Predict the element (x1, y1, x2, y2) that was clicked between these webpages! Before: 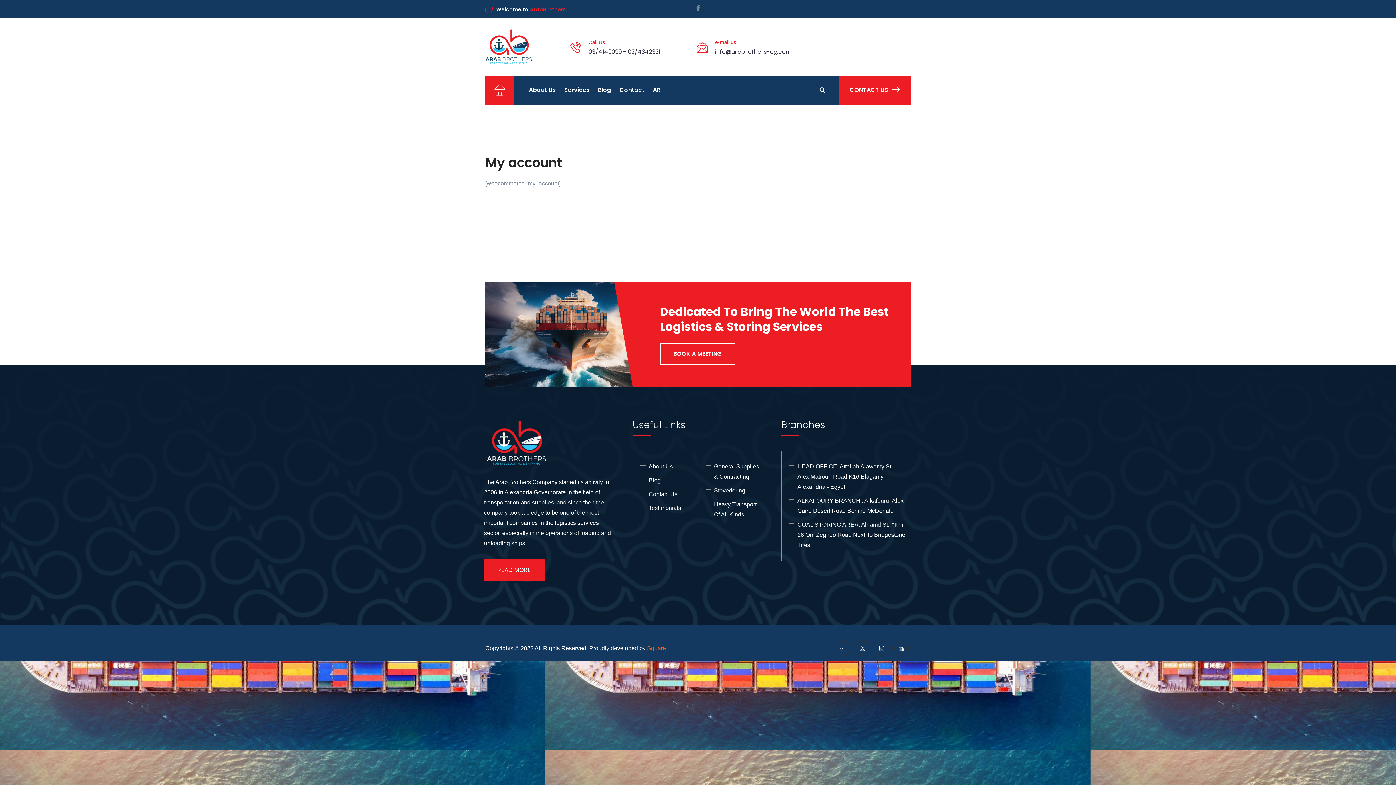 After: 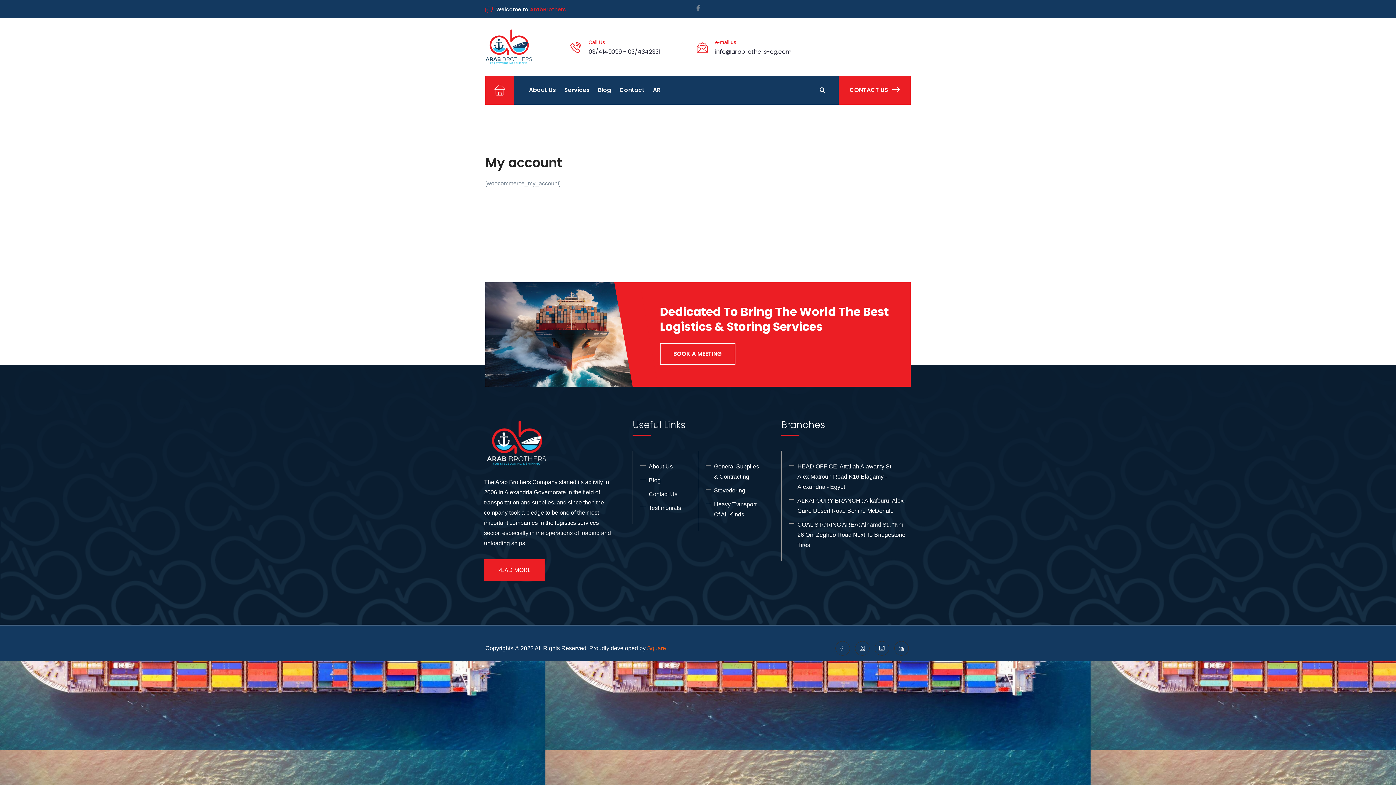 Action: bbox: (696, 5, 700, 12)